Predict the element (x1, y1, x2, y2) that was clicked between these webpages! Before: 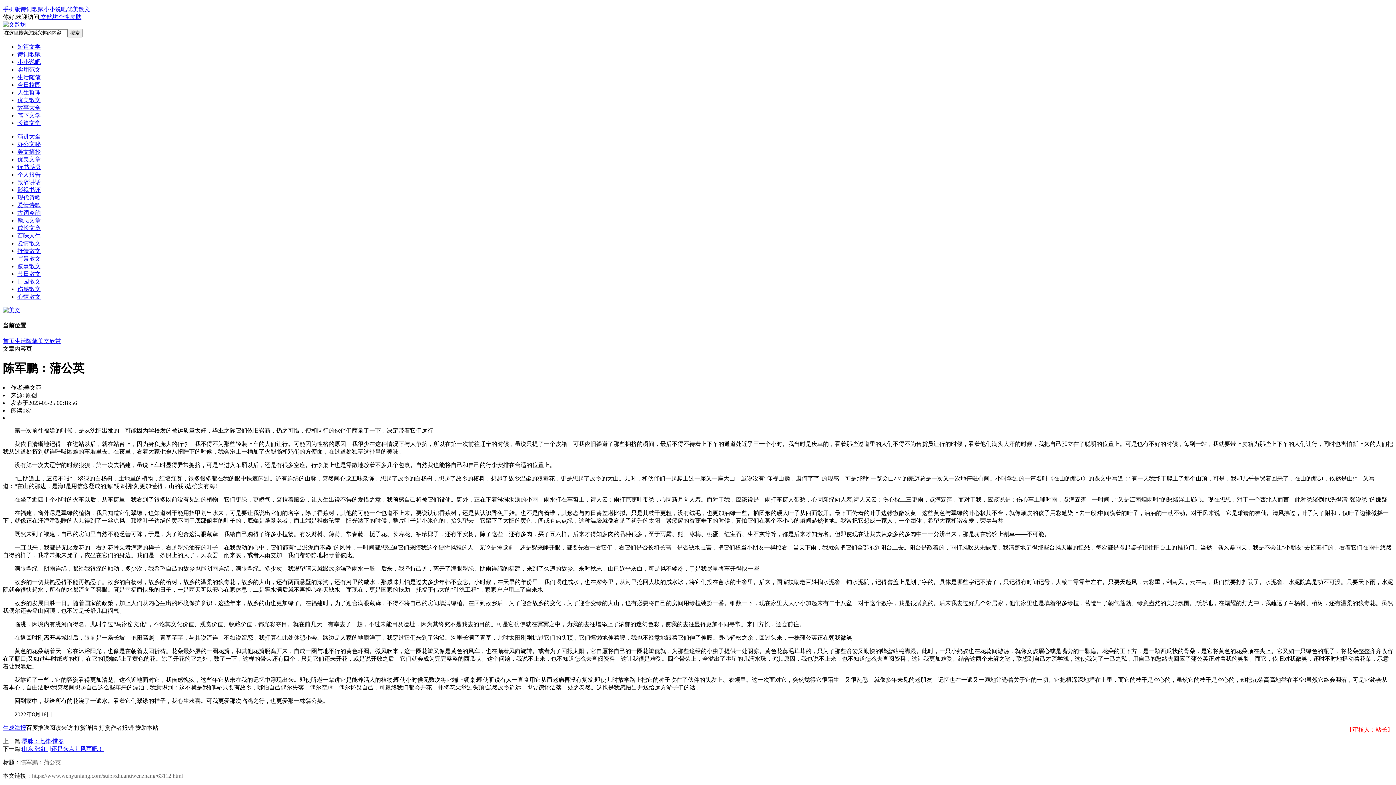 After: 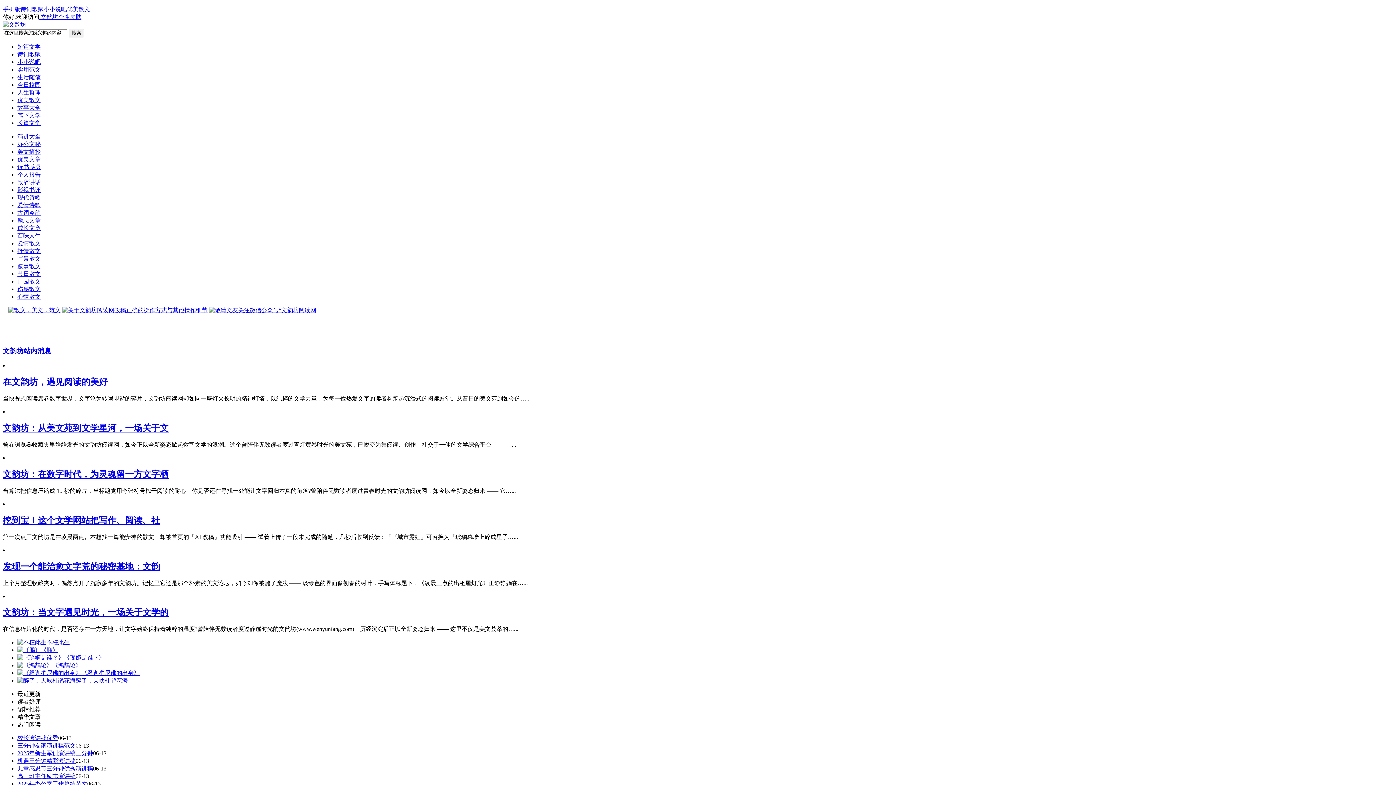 Action: label: 短篇文学 bbox: (17, 43, 40, 49)